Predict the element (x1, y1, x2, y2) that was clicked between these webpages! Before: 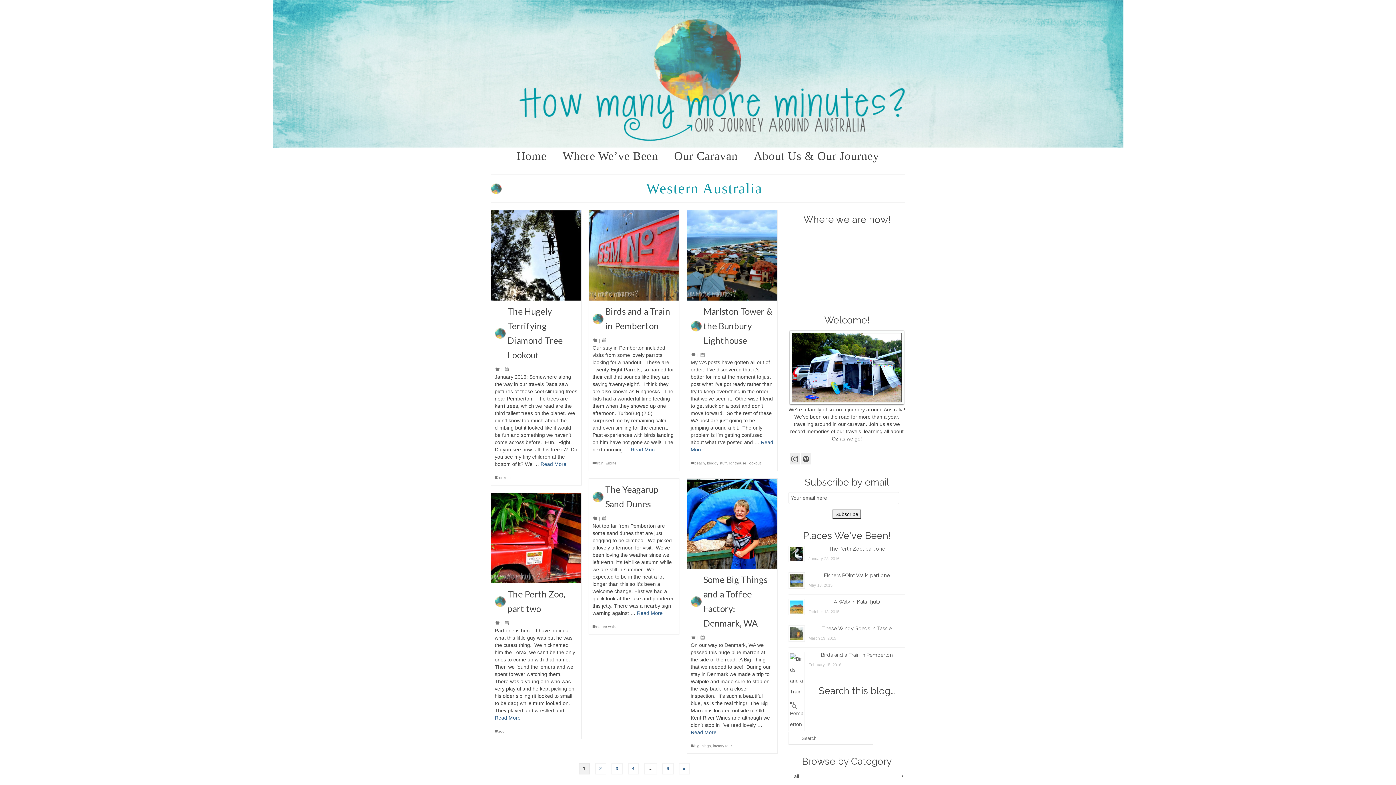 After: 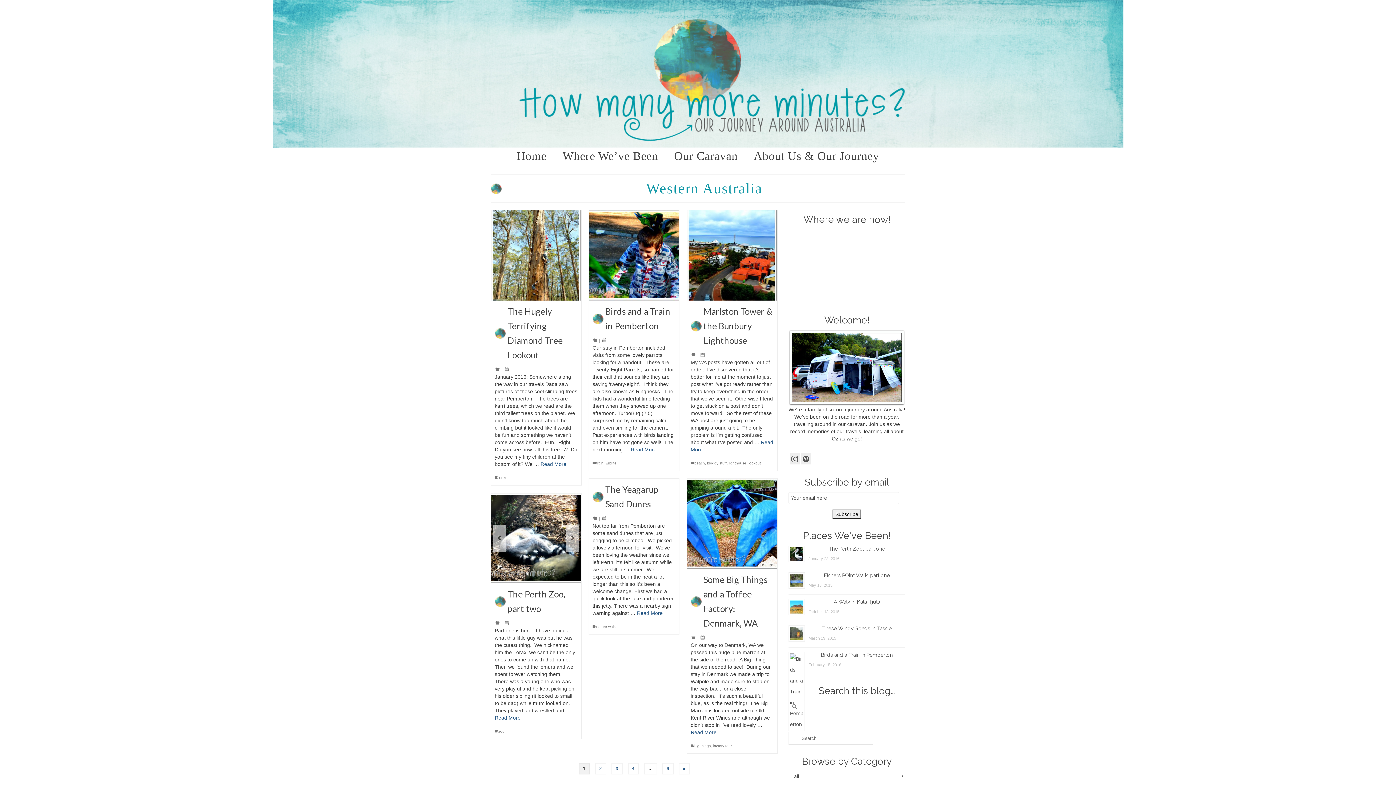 Action: label: 6 of 10 bbox: (537, 576, 544, 583)